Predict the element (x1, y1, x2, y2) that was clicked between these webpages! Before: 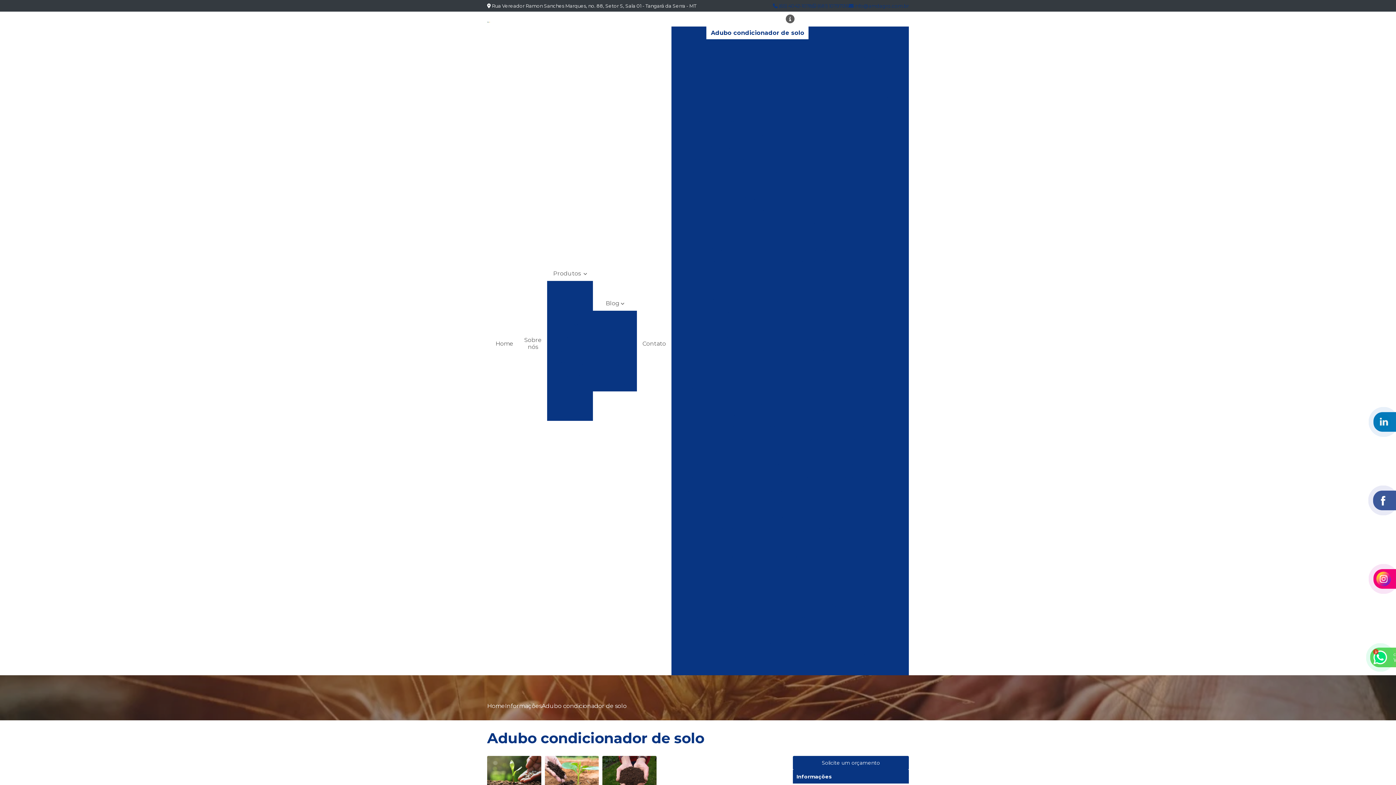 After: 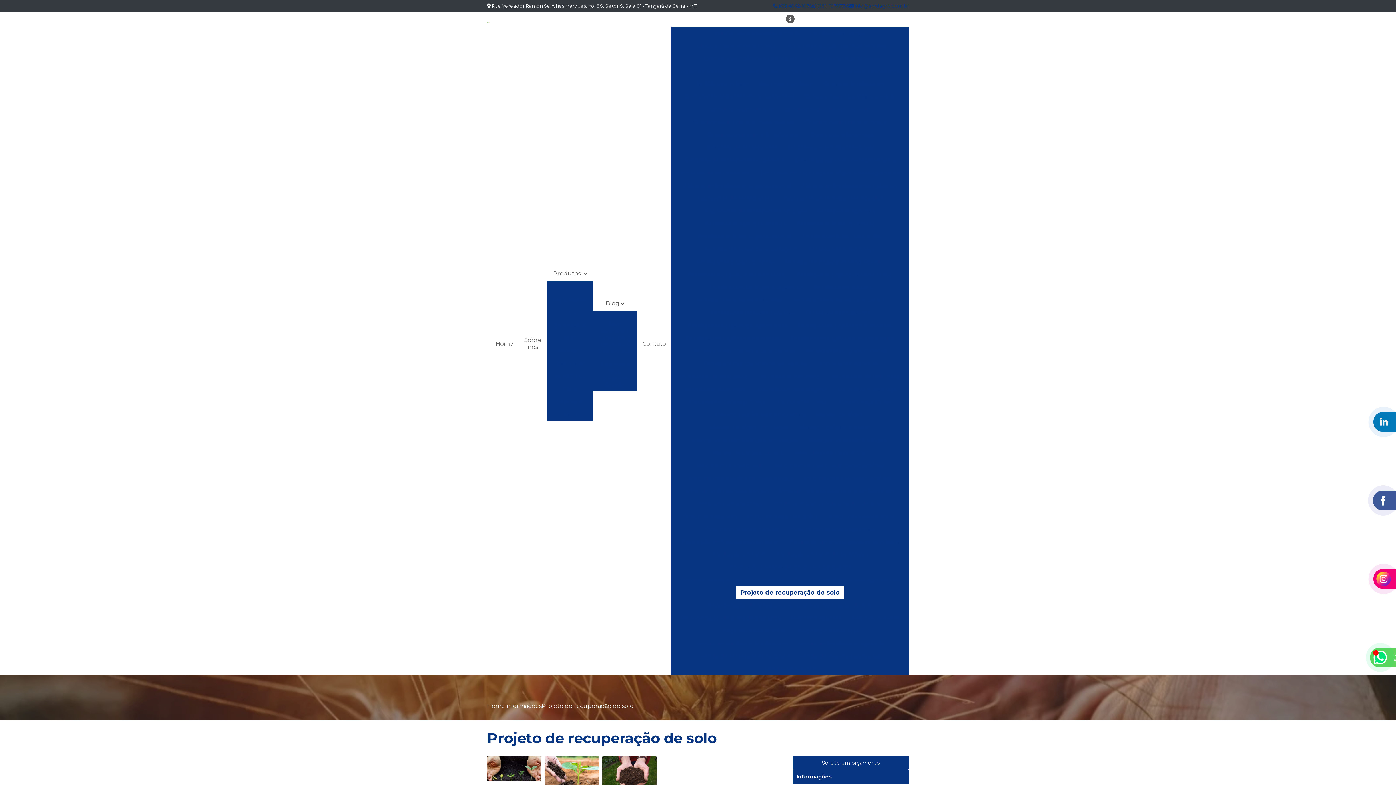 Action: label: Projeto de recuperação de solo bbox: (739, 586, 840, 599)